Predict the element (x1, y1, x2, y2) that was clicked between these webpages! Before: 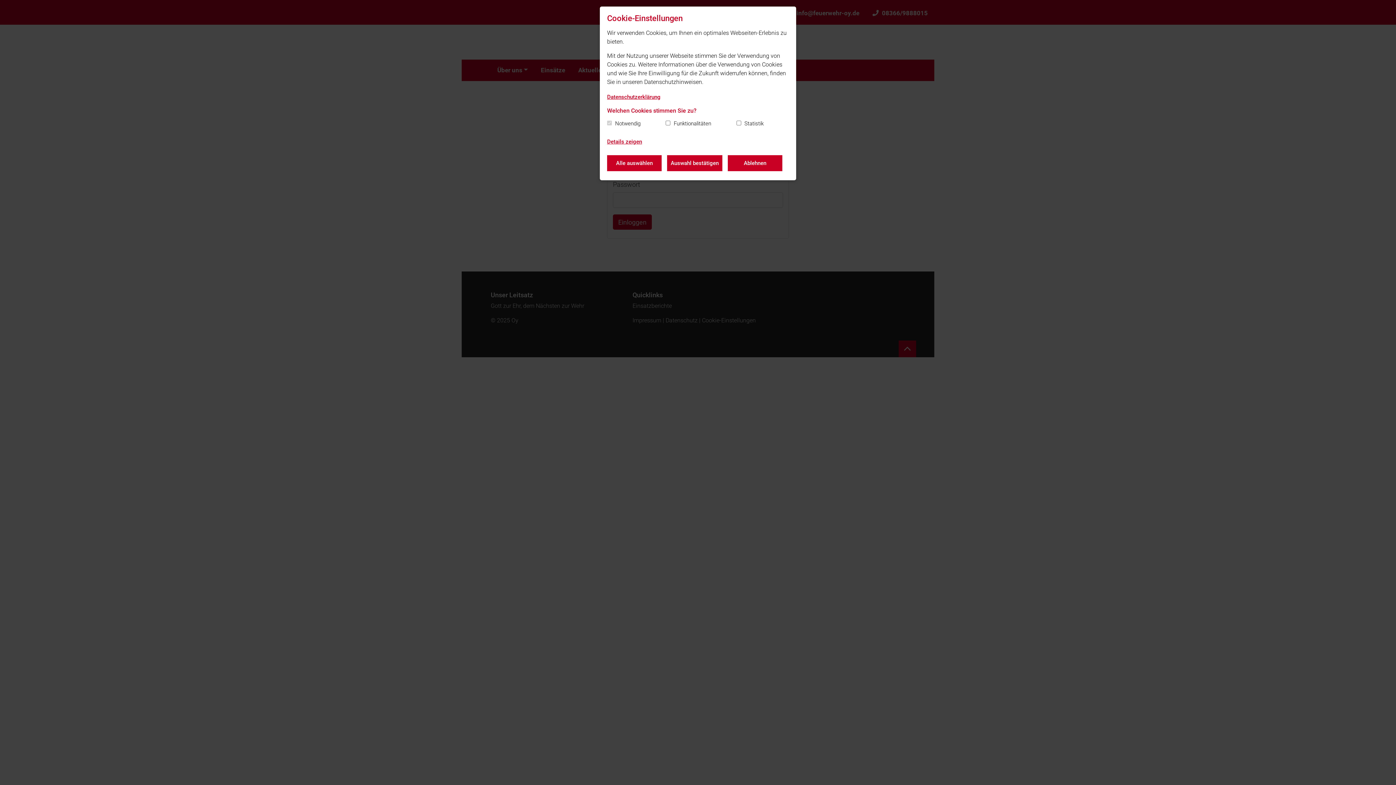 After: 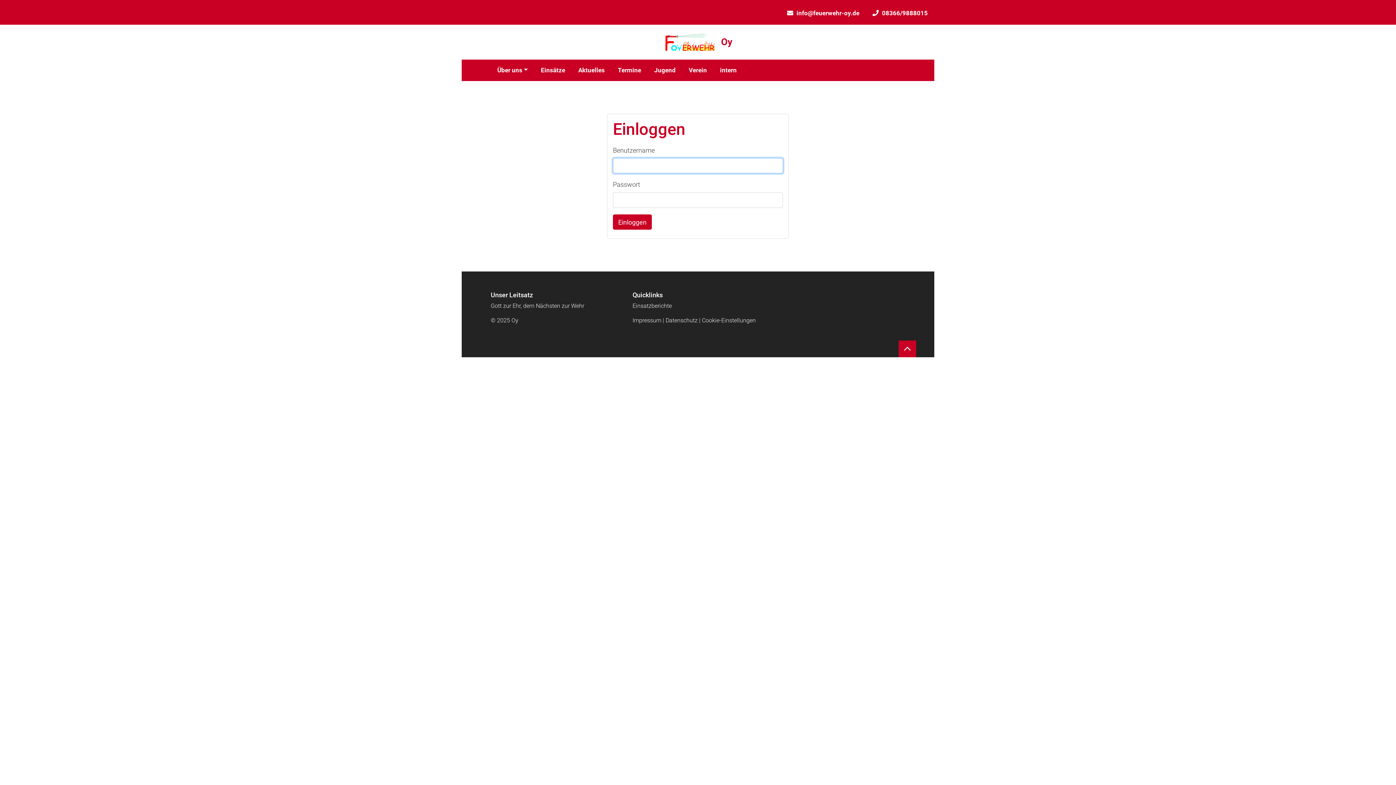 Action: bbox: (667, 155, 722, 171) label: Auswahl bestätigen